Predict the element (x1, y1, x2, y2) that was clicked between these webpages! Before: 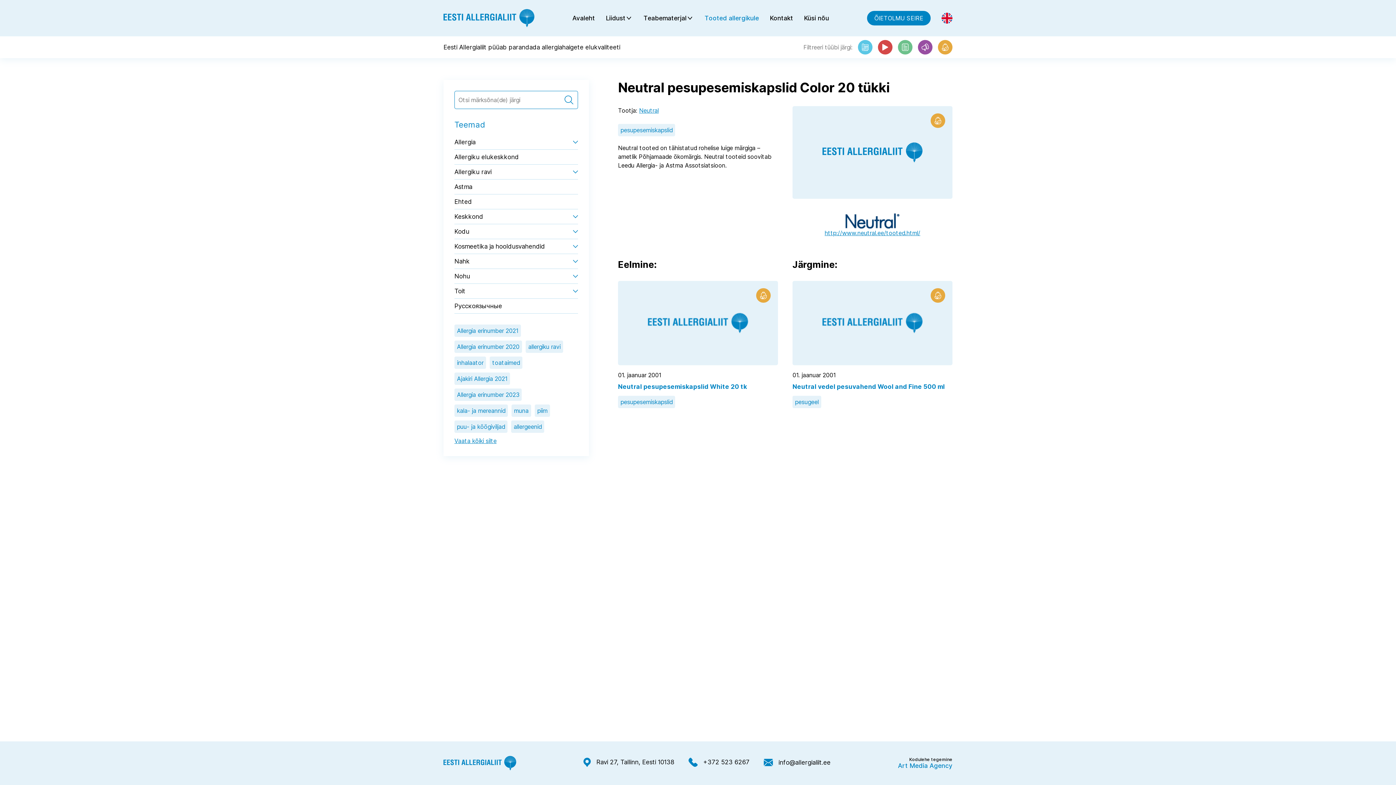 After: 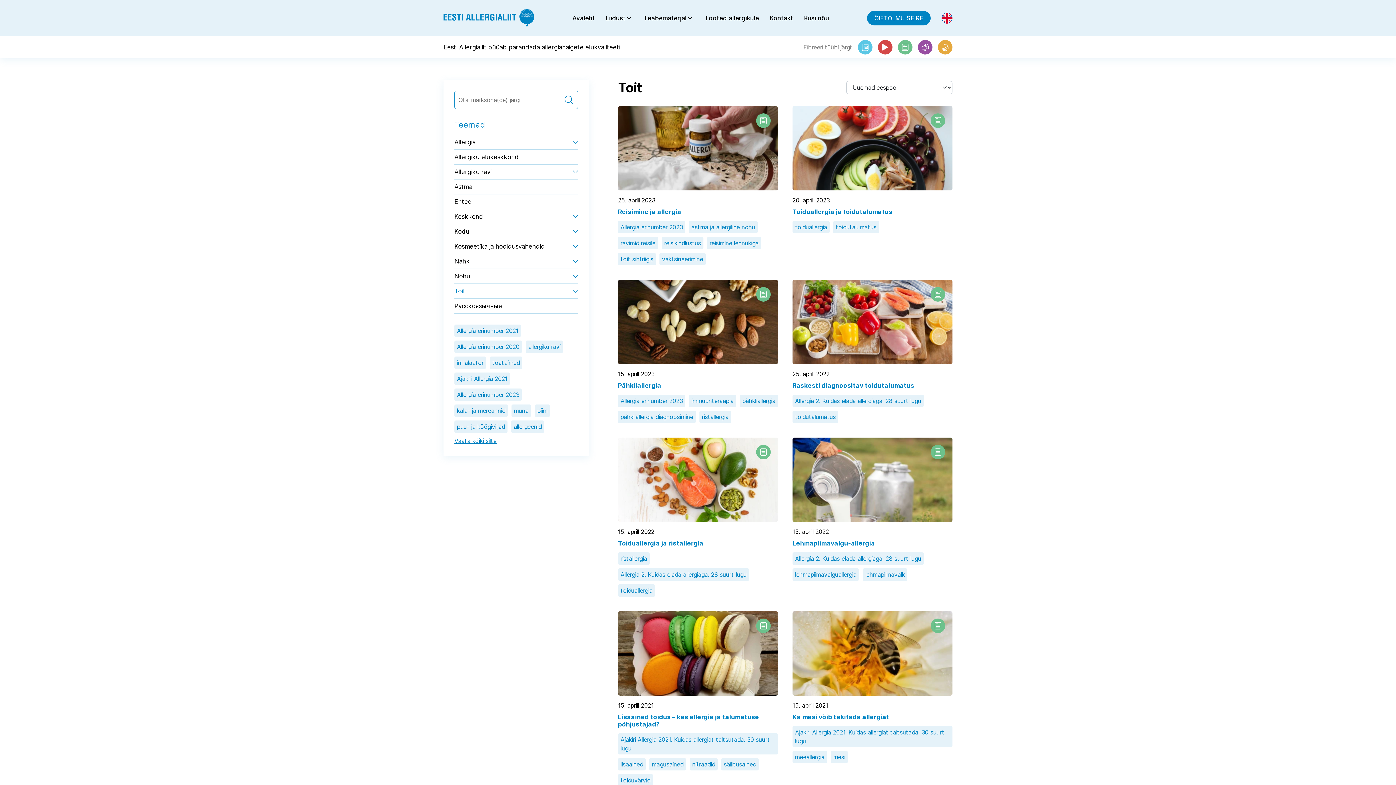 Action: bbox: (454, 284, 572, 298) label: Toit